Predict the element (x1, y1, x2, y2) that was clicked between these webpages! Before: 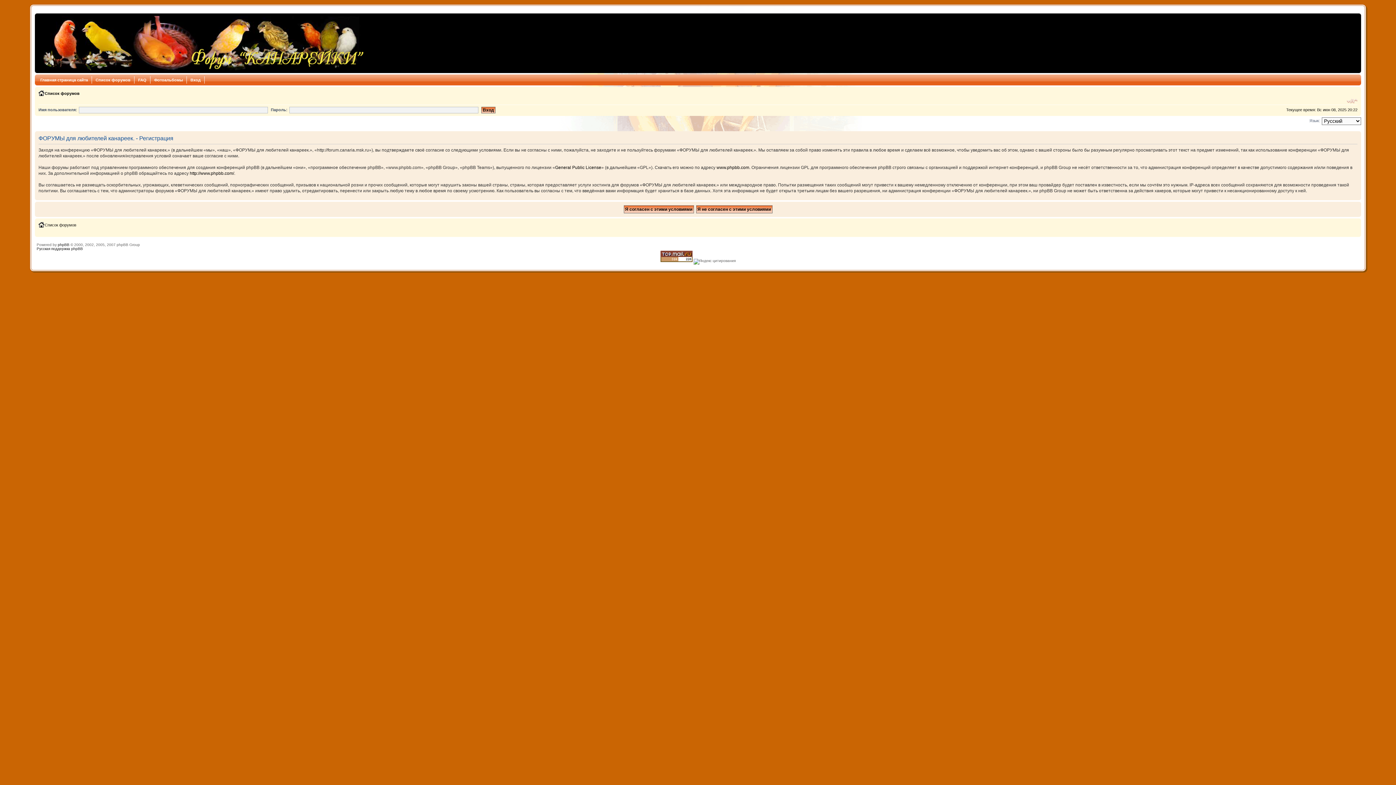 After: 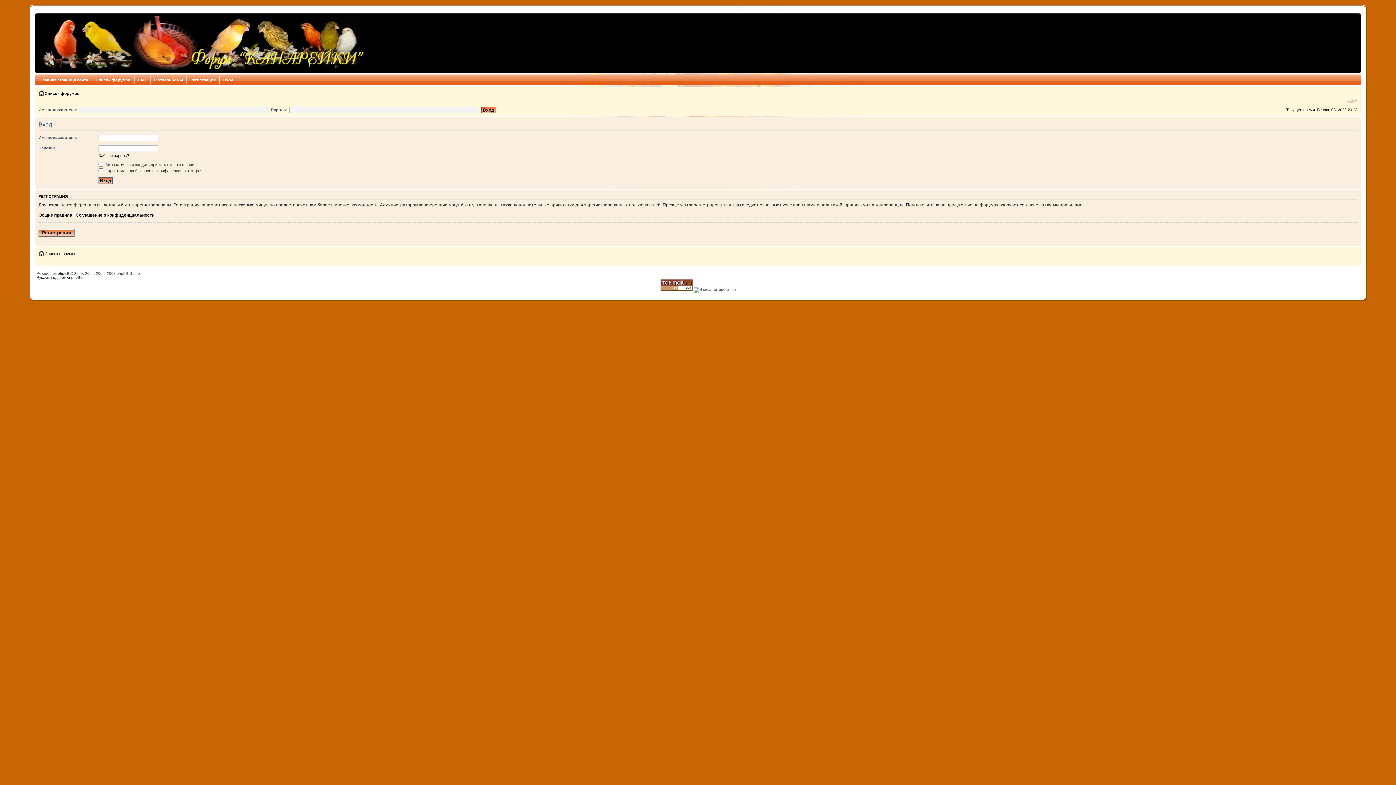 Action: label: Вход bbox: (186, 76, 204, 83)